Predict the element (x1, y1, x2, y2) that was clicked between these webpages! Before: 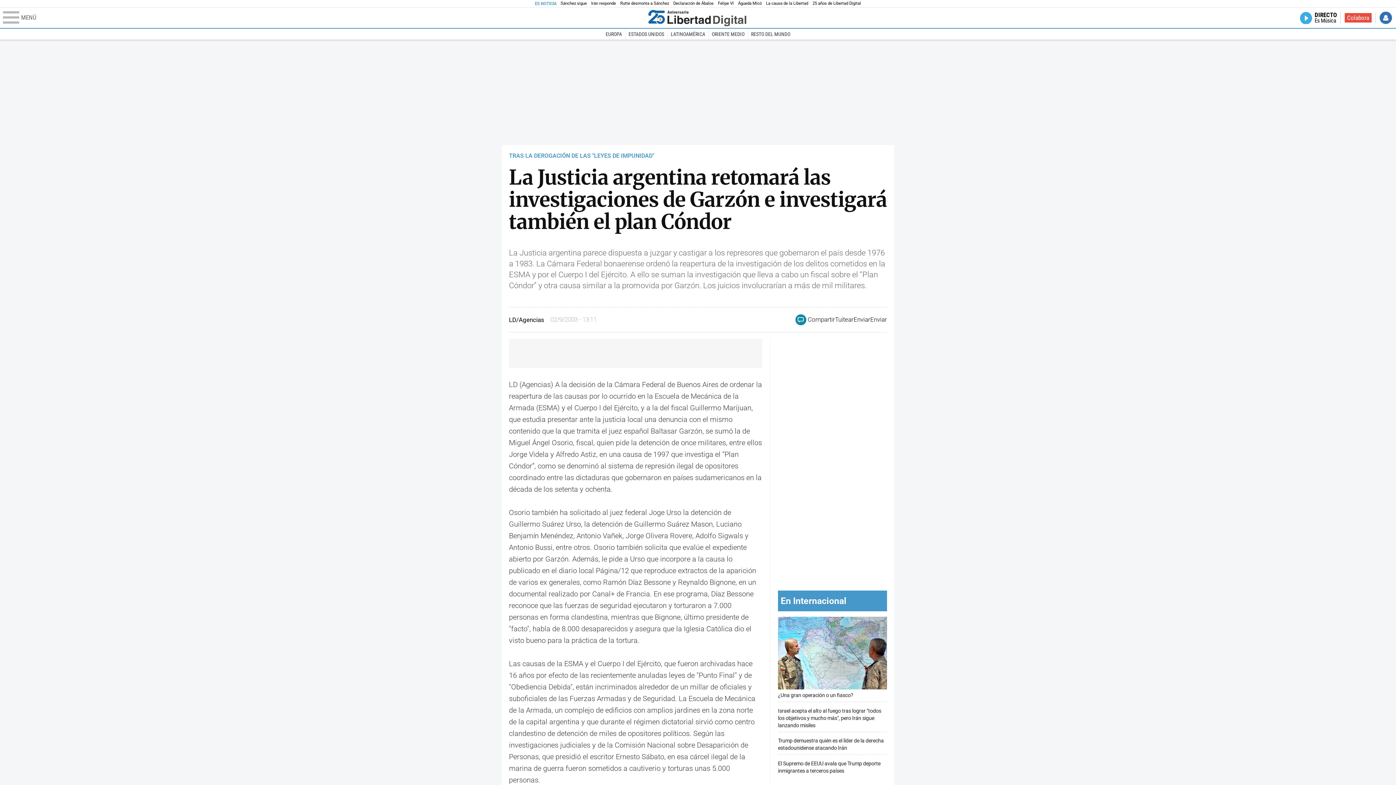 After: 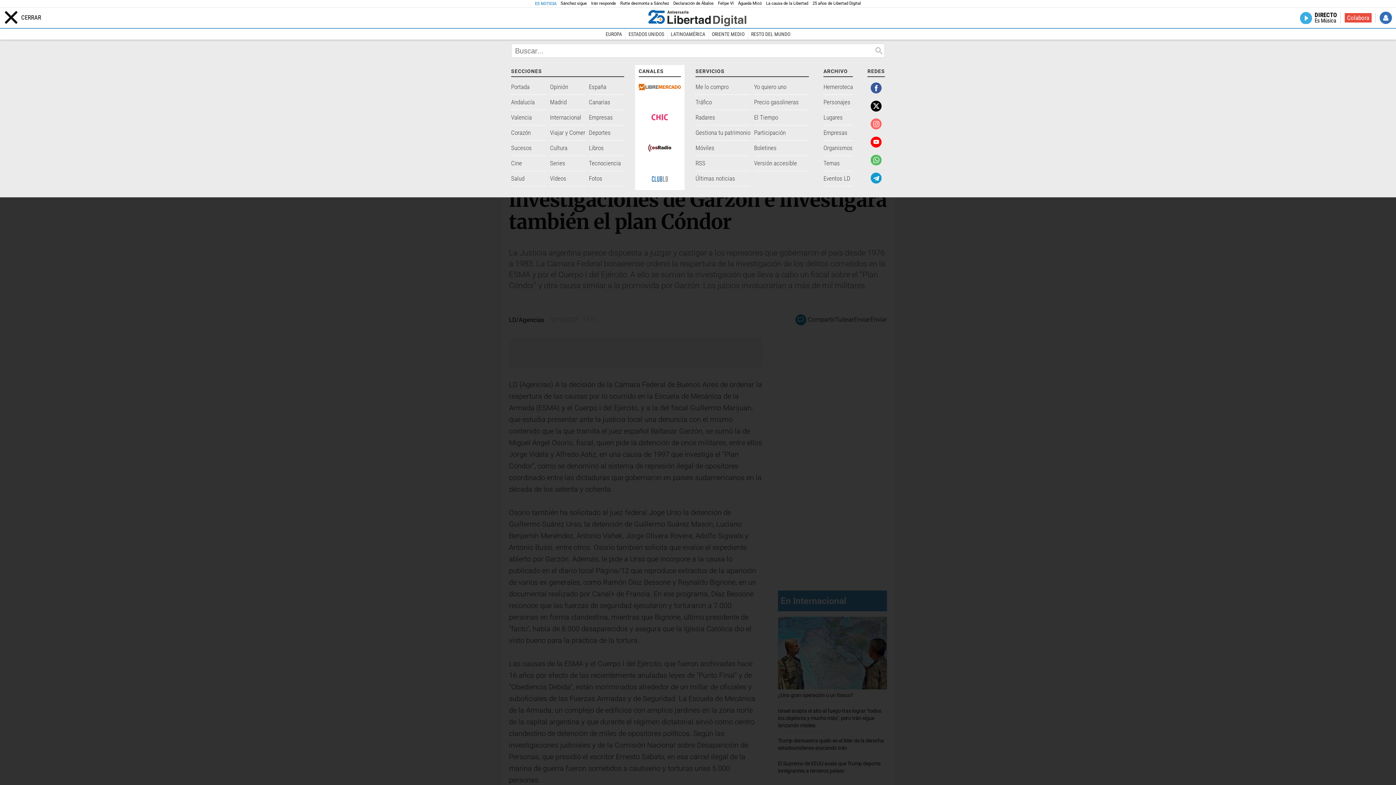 Action: label: Abrir el menú de la web bbox: (2, 11, 645, 24)